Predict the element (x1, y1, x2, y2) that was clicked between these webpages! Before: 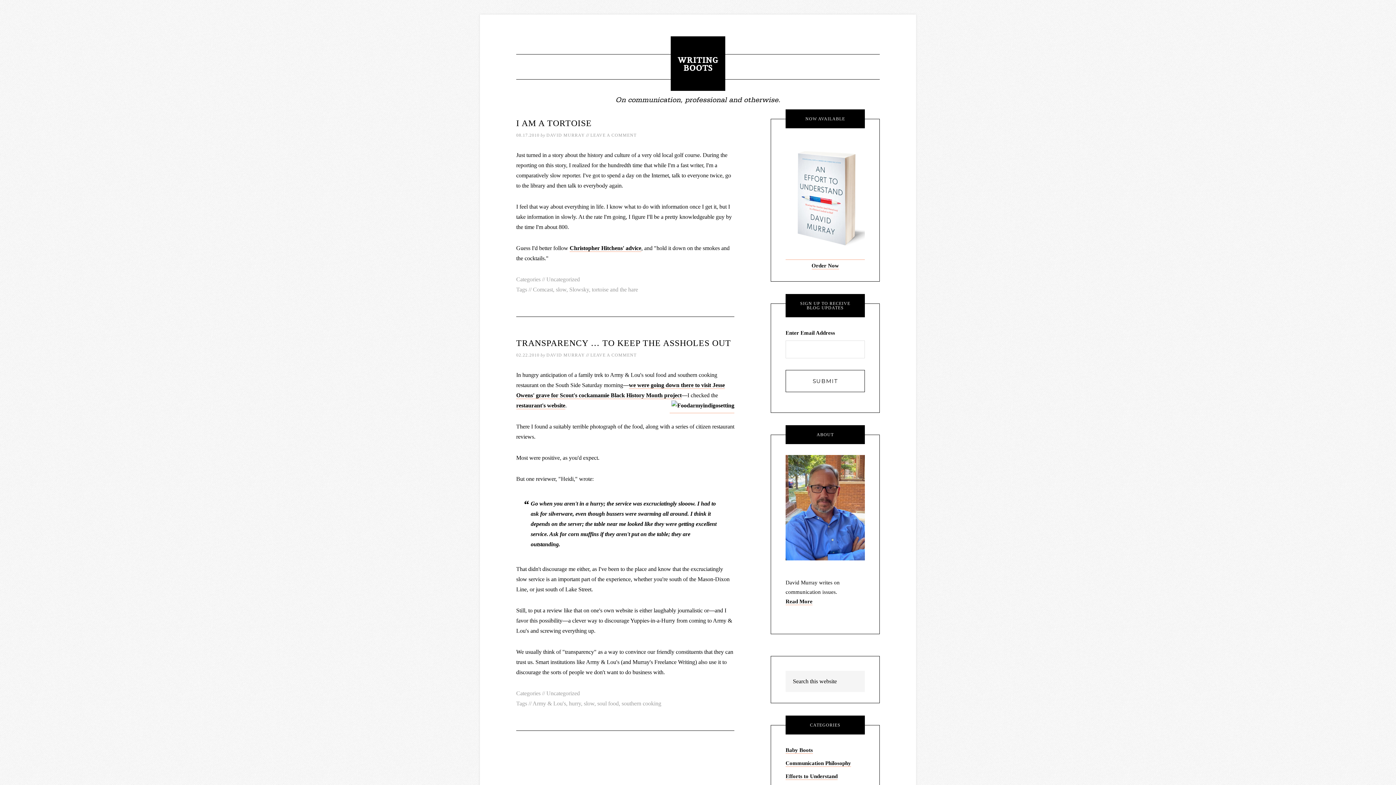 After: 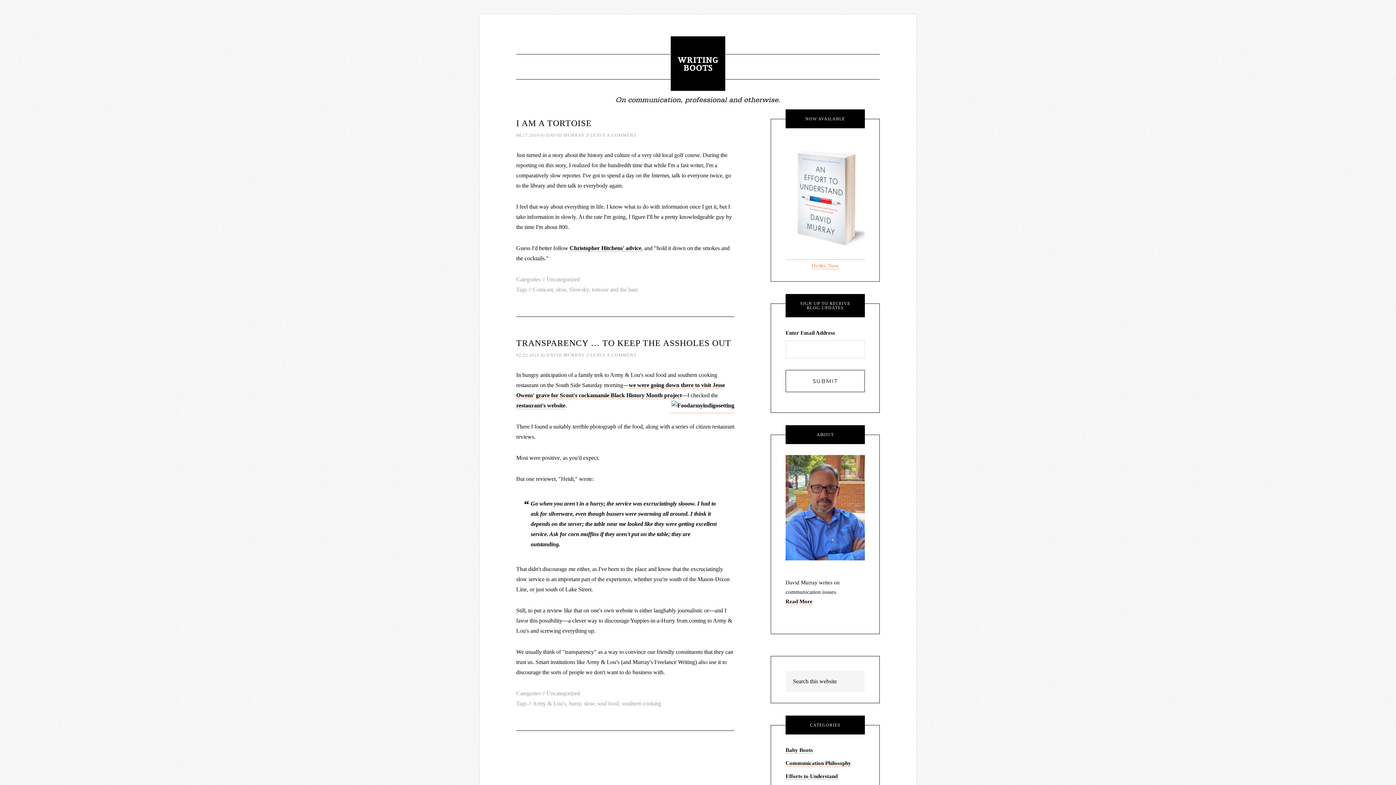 Action: bbox: (811, 262, 839, 269) label: Order Now